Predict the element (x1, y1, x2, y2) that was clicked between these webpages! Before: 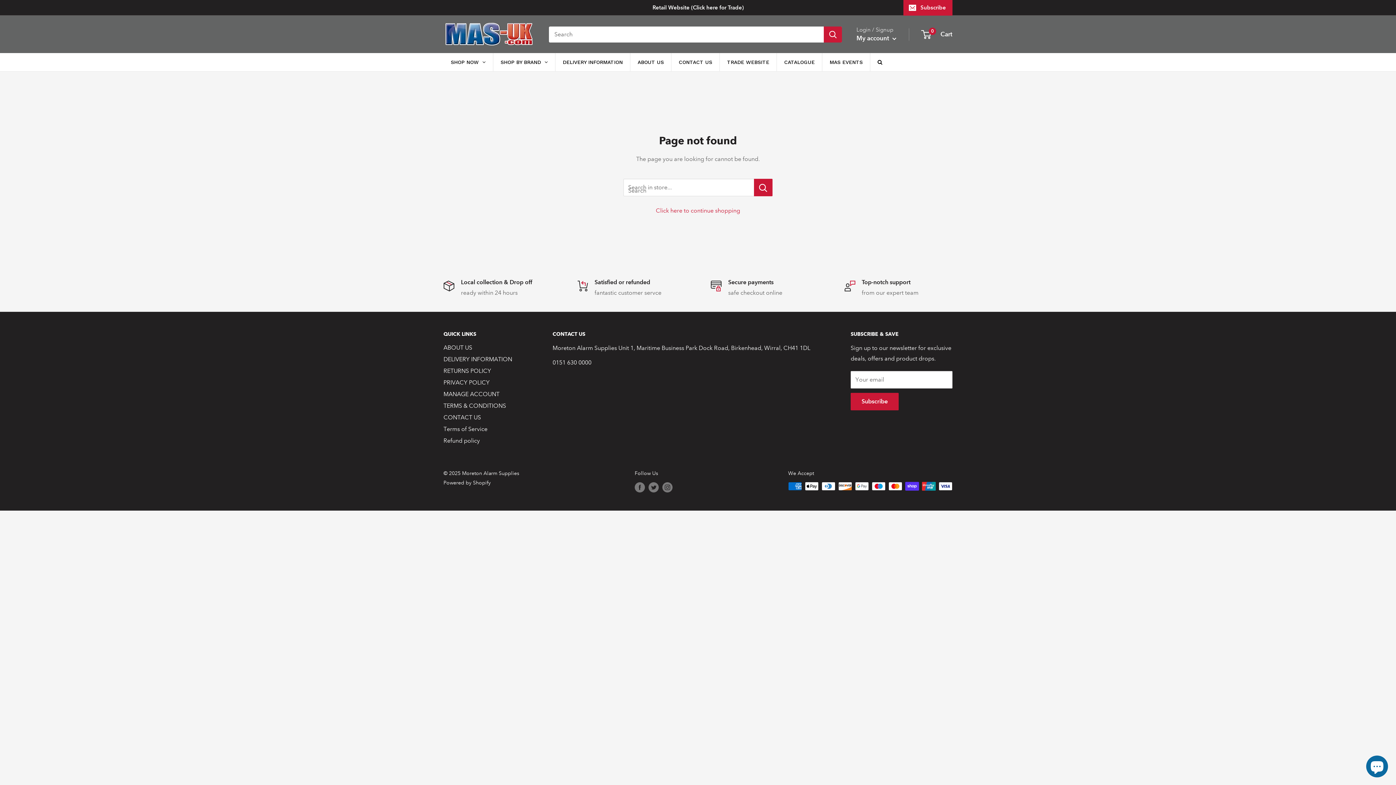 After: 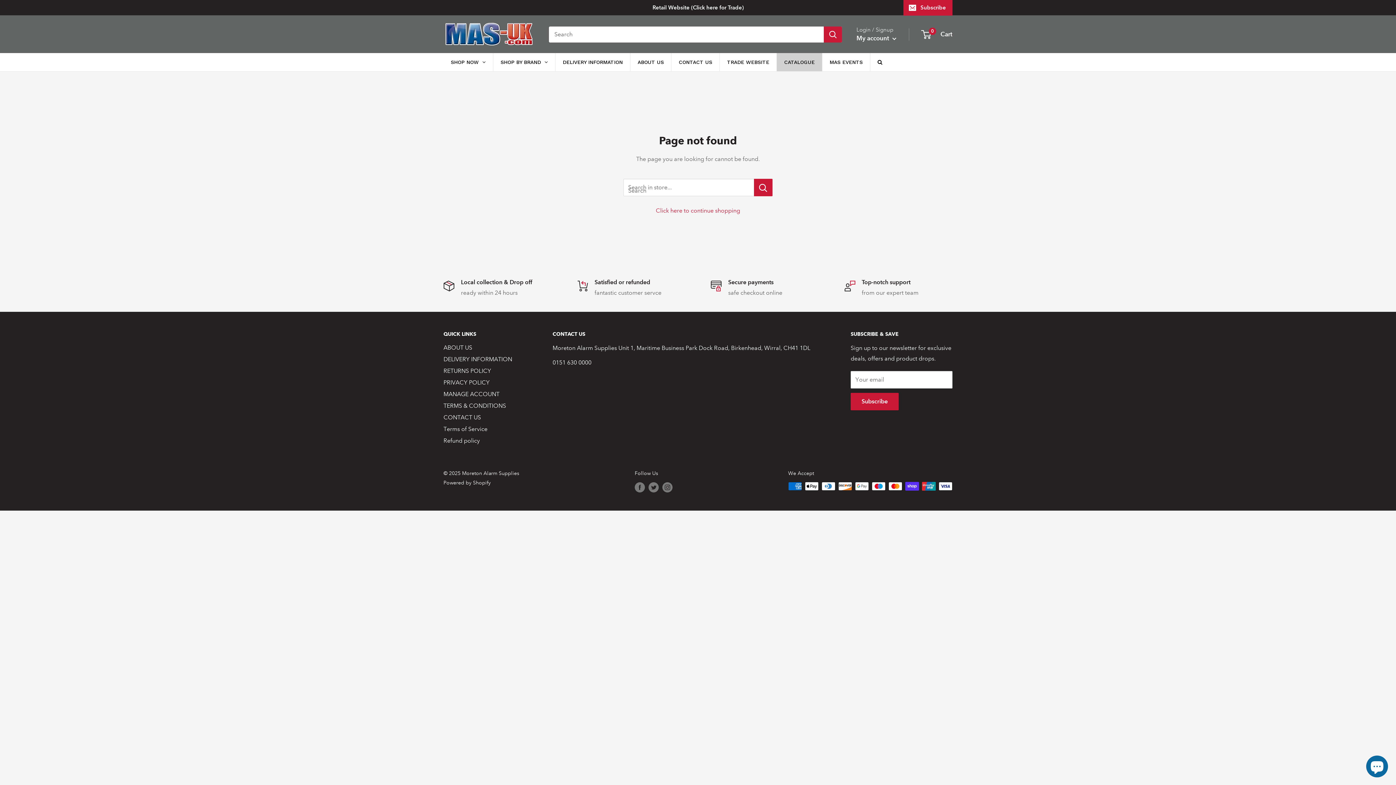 Action: label: CATALOGUE bbox: (777, 53, 822, 71)